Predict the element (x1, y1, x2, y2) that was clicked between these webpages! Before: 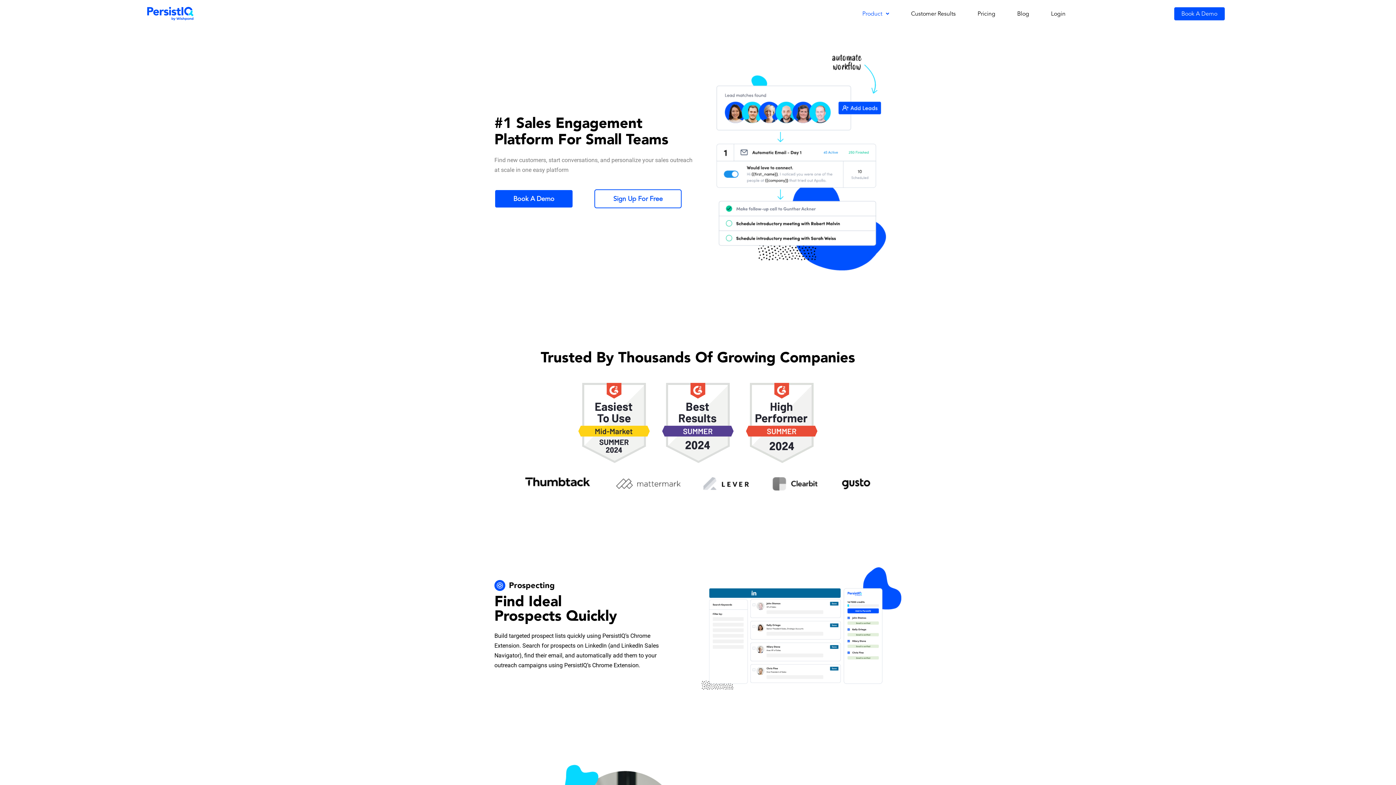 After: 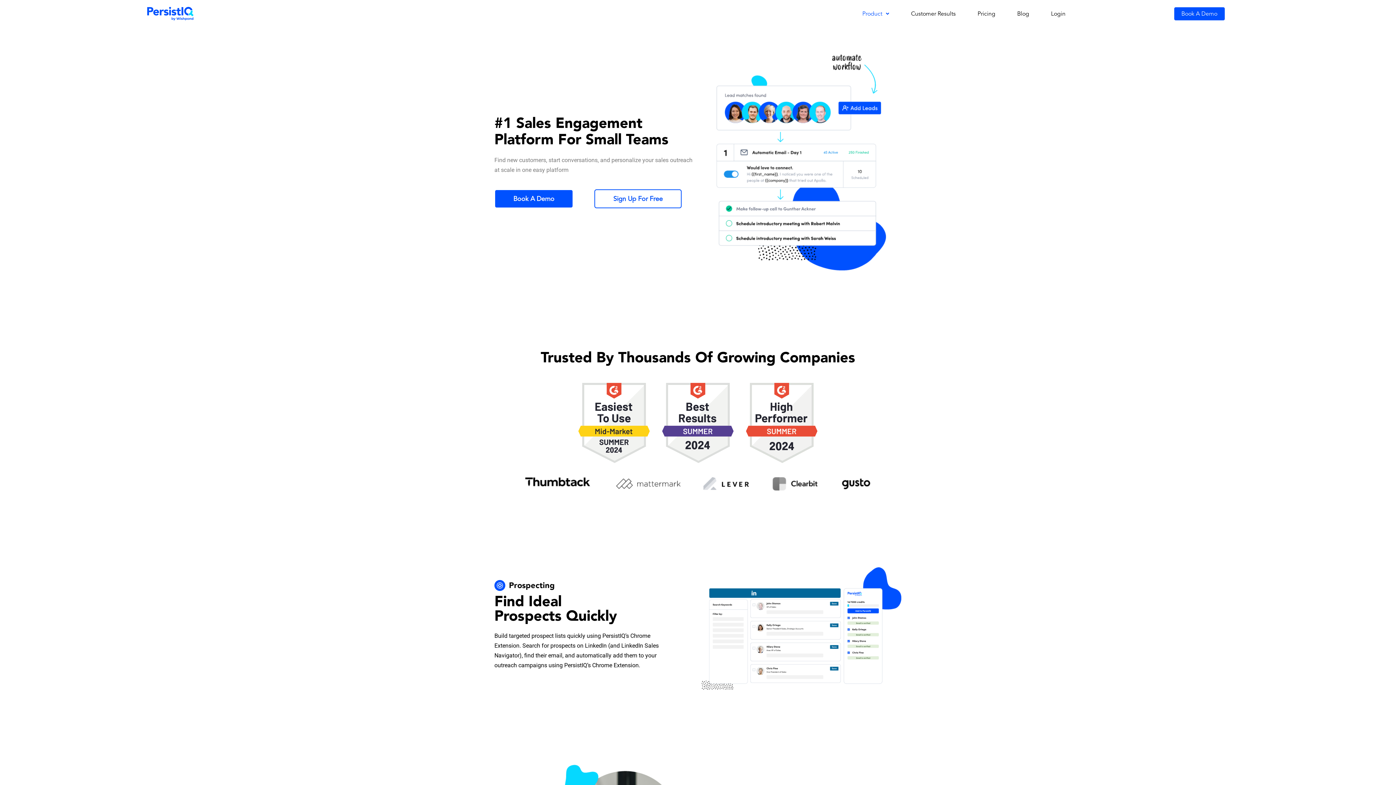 Action: bbox: (139, 6, 201, 20)